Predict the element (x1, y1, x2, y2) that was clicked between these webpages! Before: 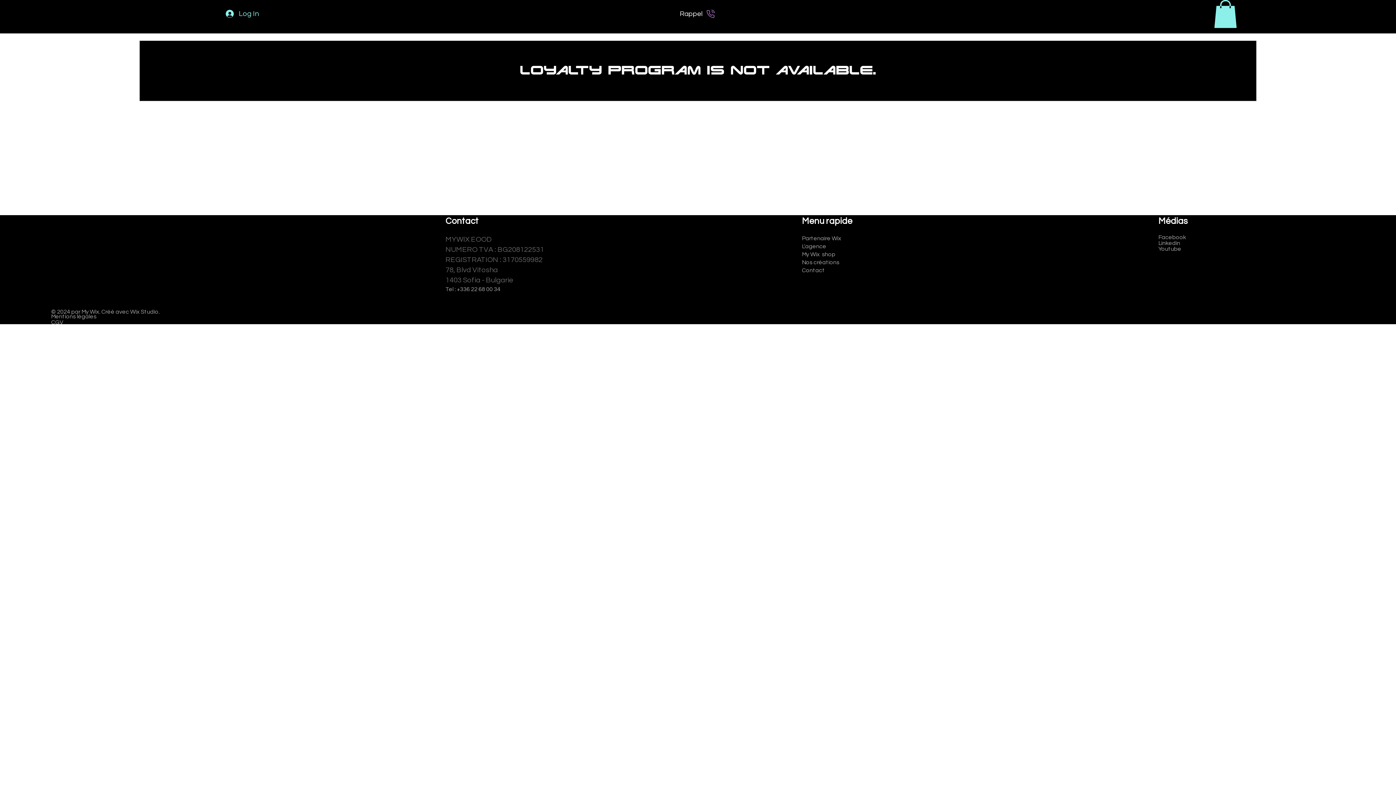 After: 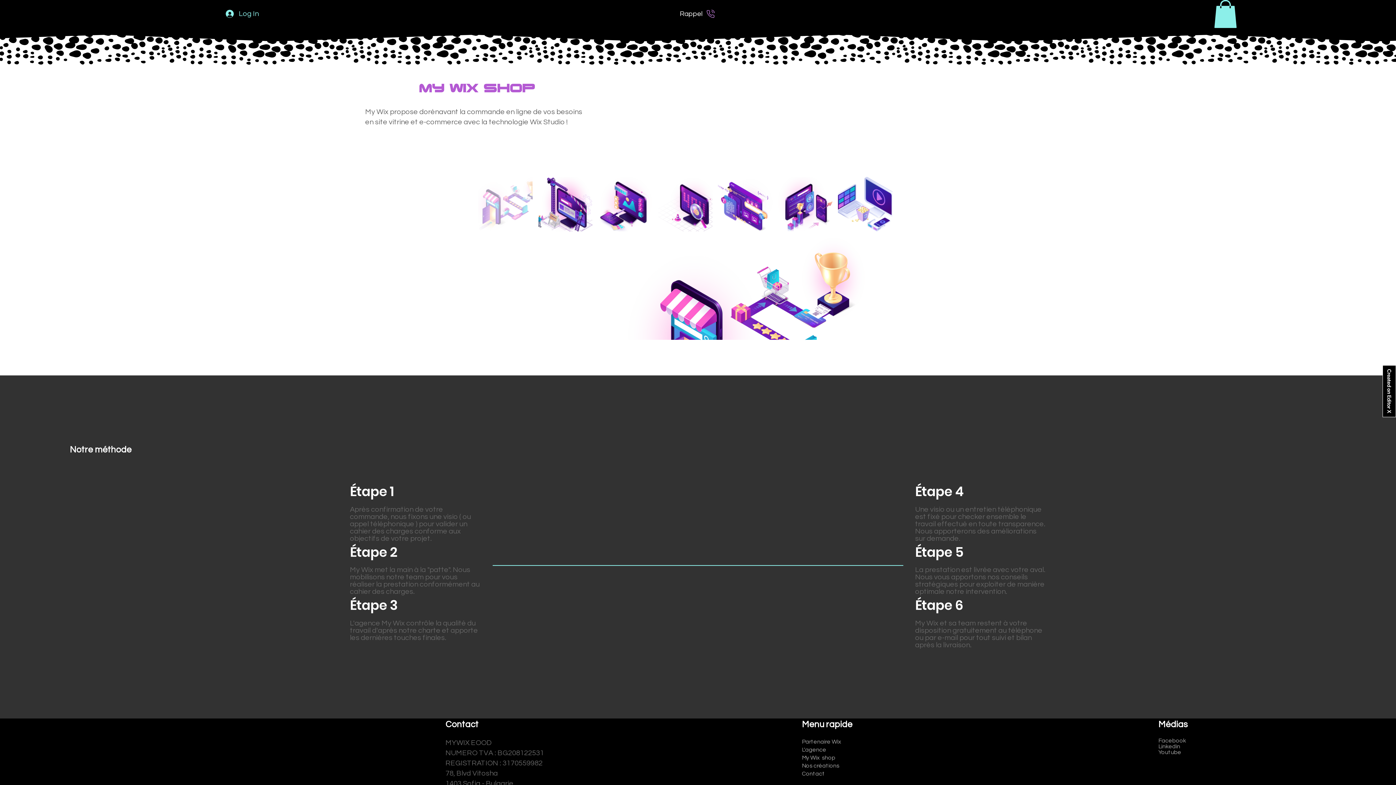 Action: label: My Wix  shop bbox: (802, 251, 835, 257)